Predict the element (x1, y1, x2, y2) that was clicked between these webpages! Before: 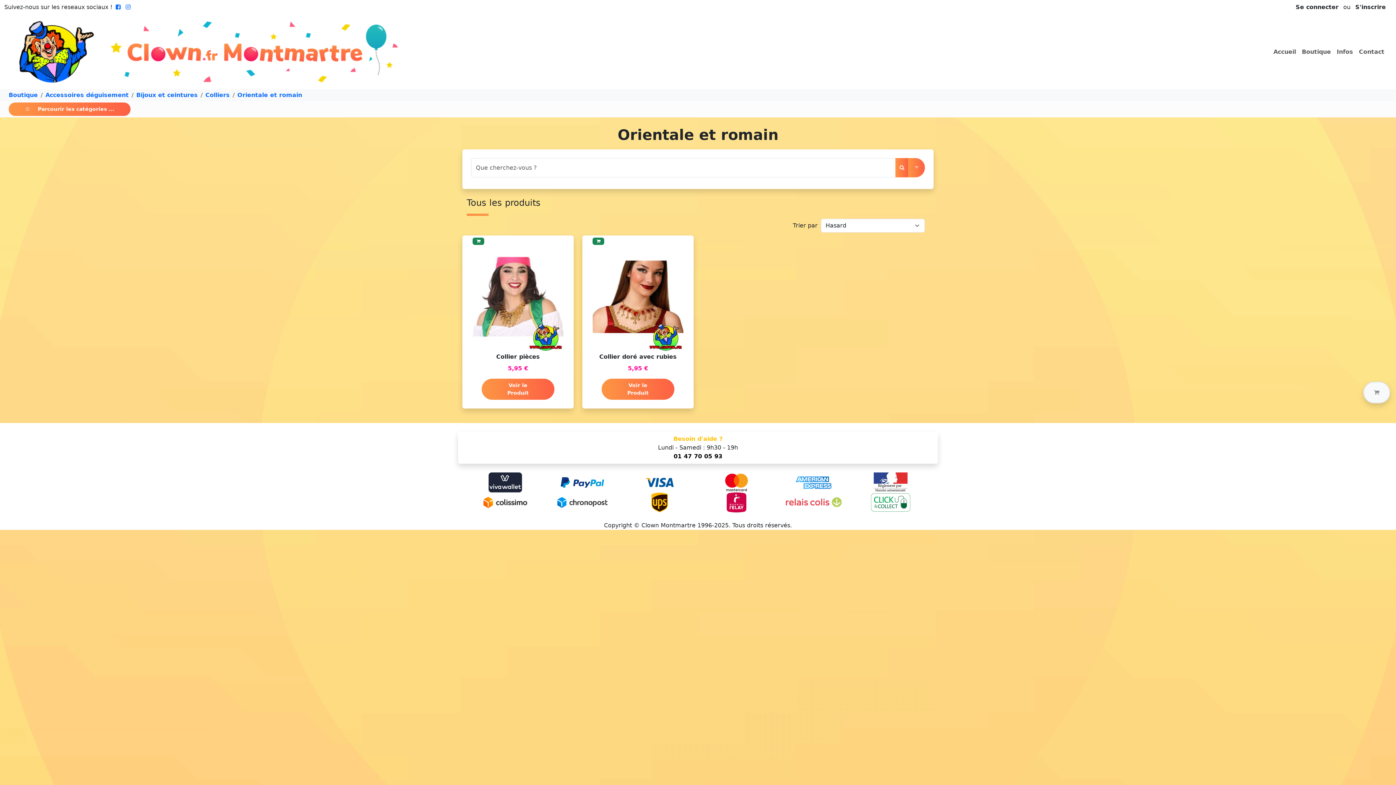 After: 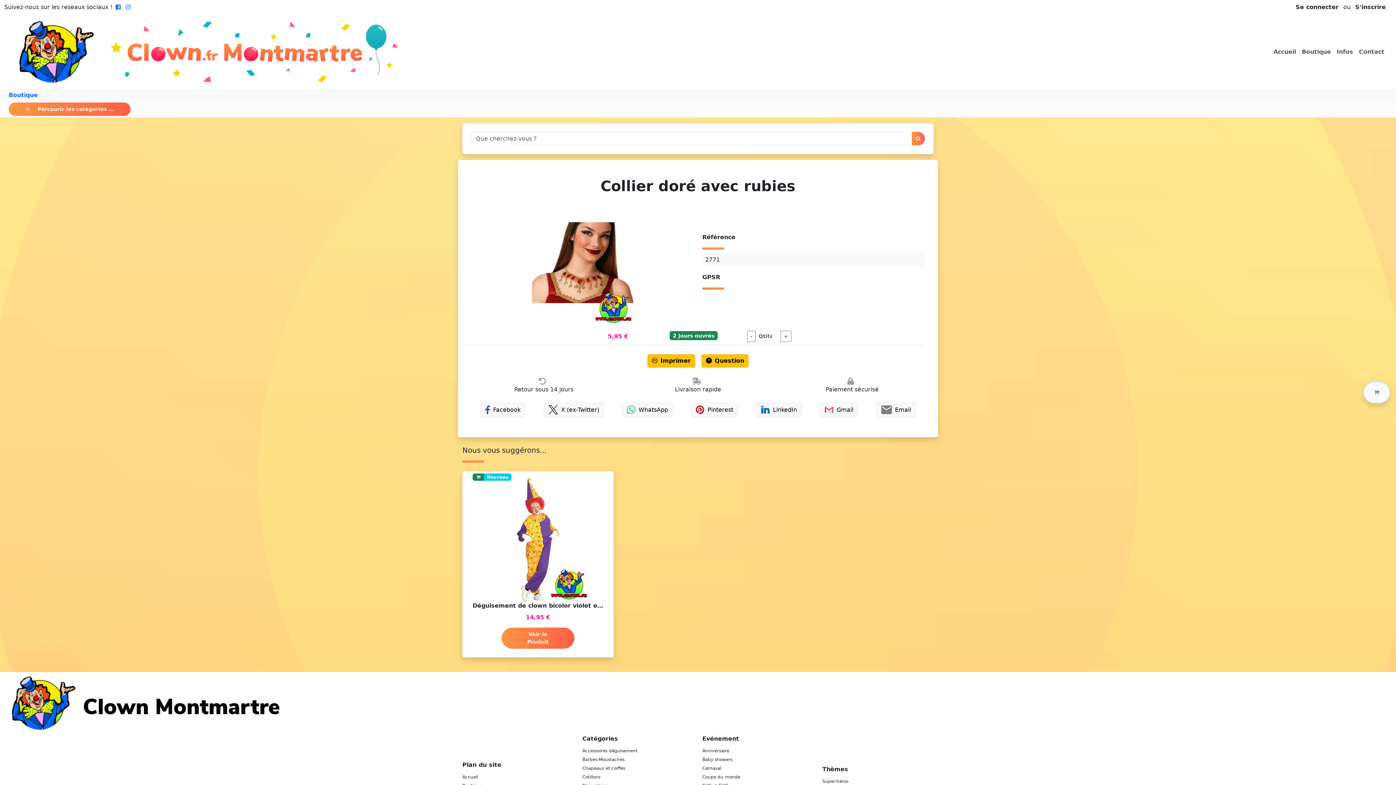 Action: bbox: (601, 379, 674, 400) label: Voir le Produit